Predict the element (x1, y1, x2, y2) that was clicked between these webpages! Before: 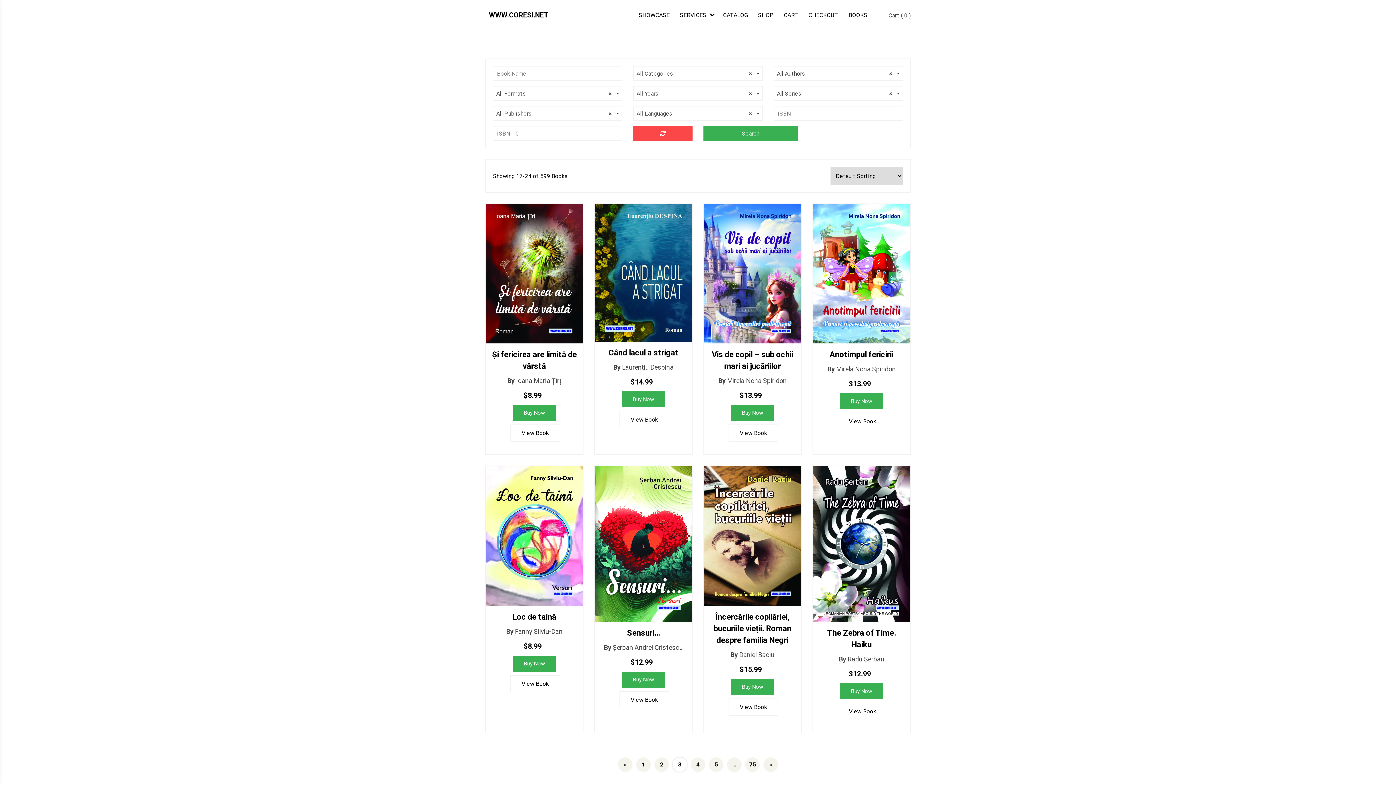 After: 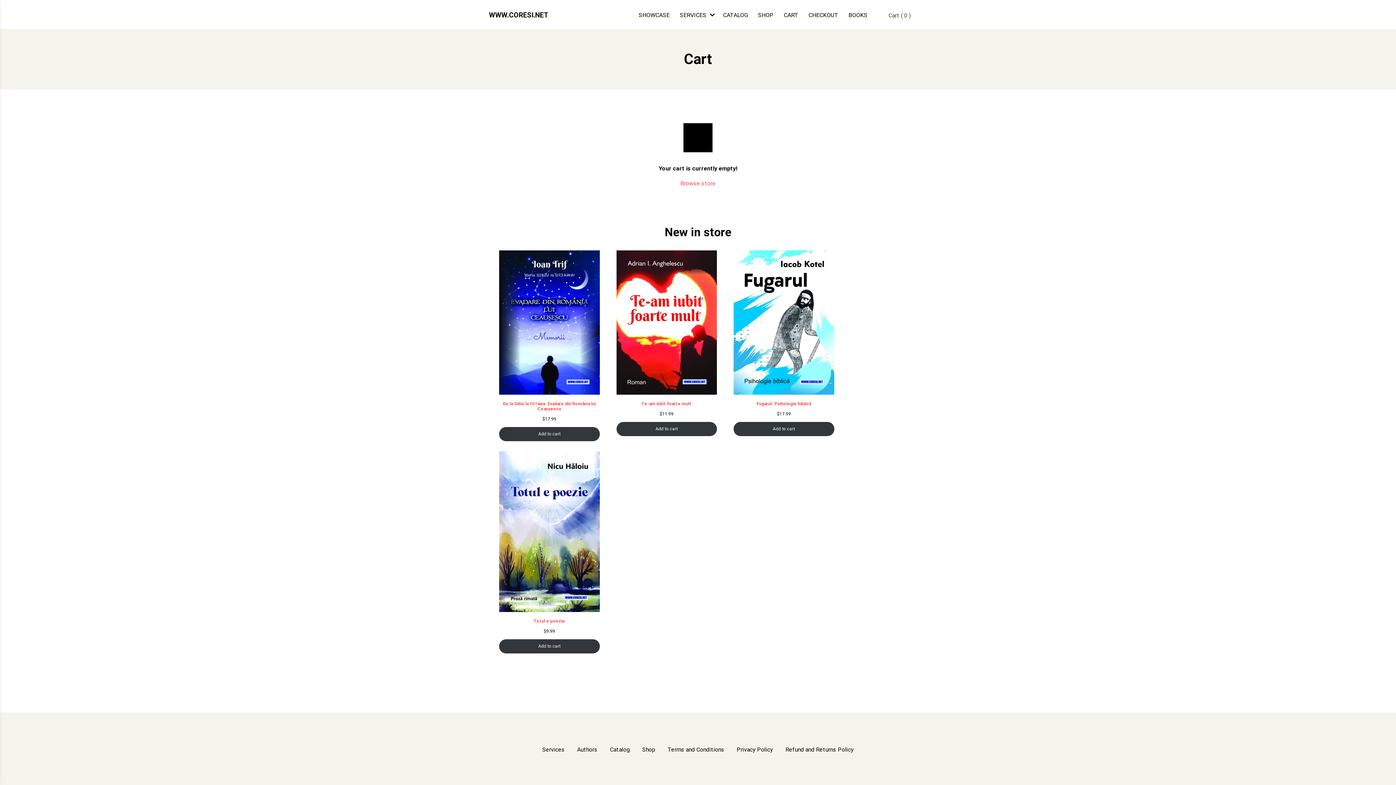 Action: bbox: (779, 12, 802, 18) label: CART